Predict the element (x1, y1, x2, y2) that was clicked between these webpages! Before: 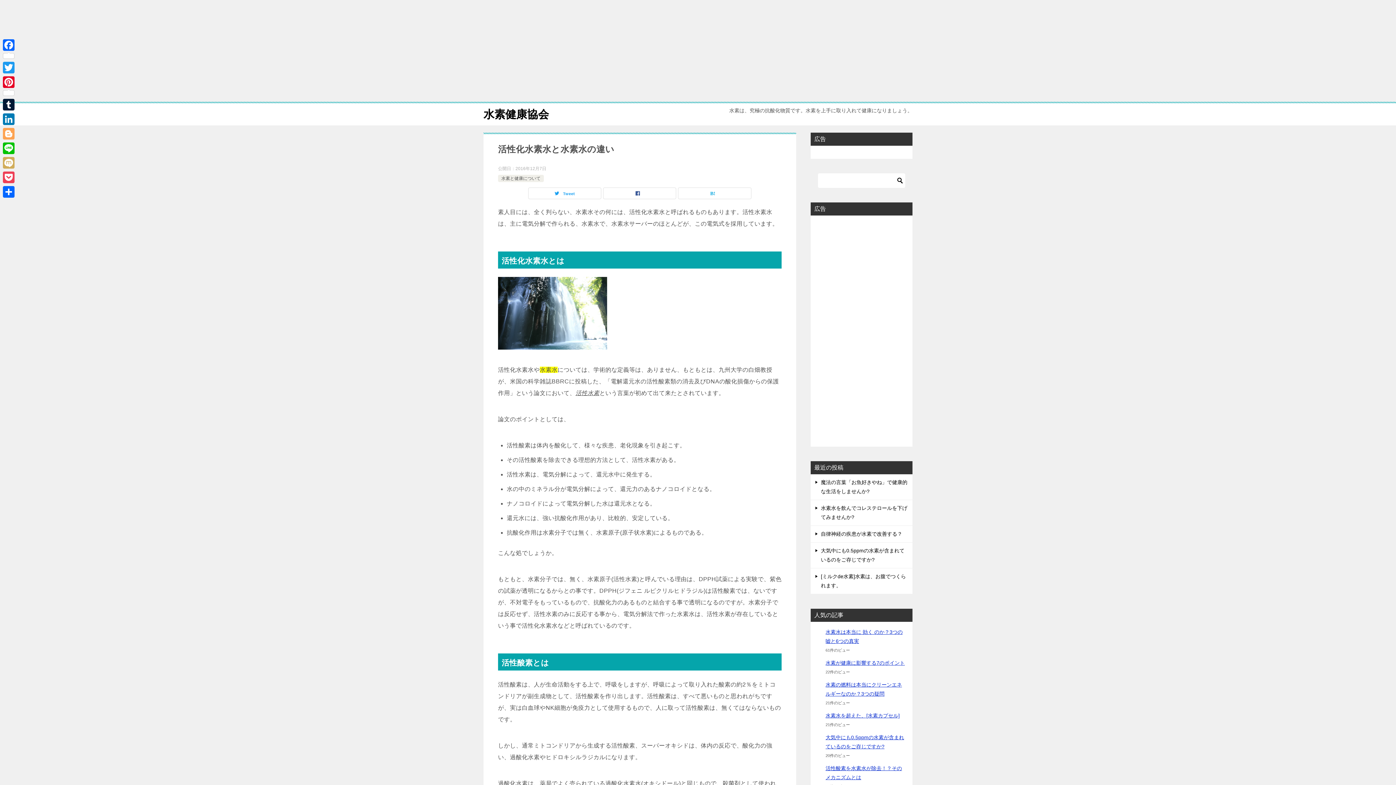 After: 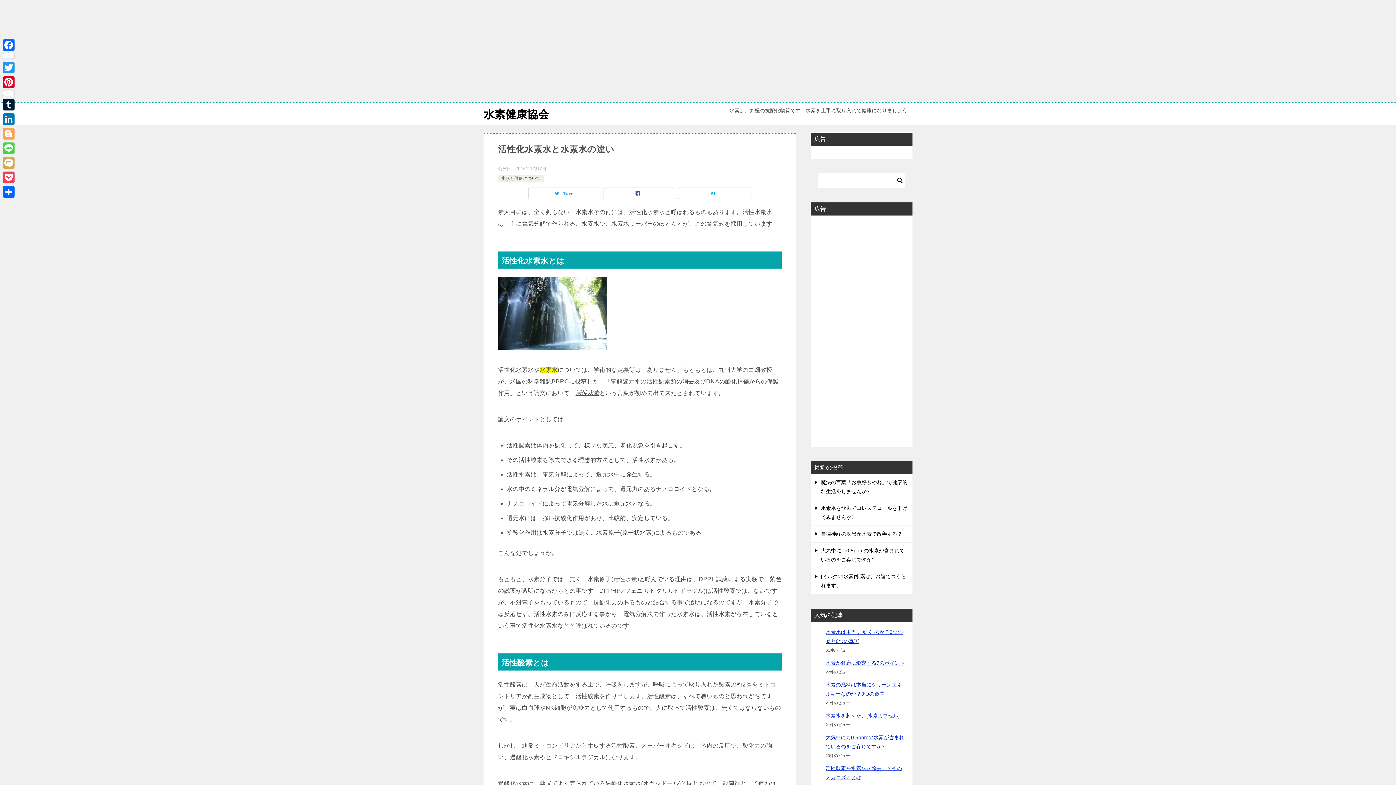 Action: bbox: (1, 141, 16, 155) label: Line